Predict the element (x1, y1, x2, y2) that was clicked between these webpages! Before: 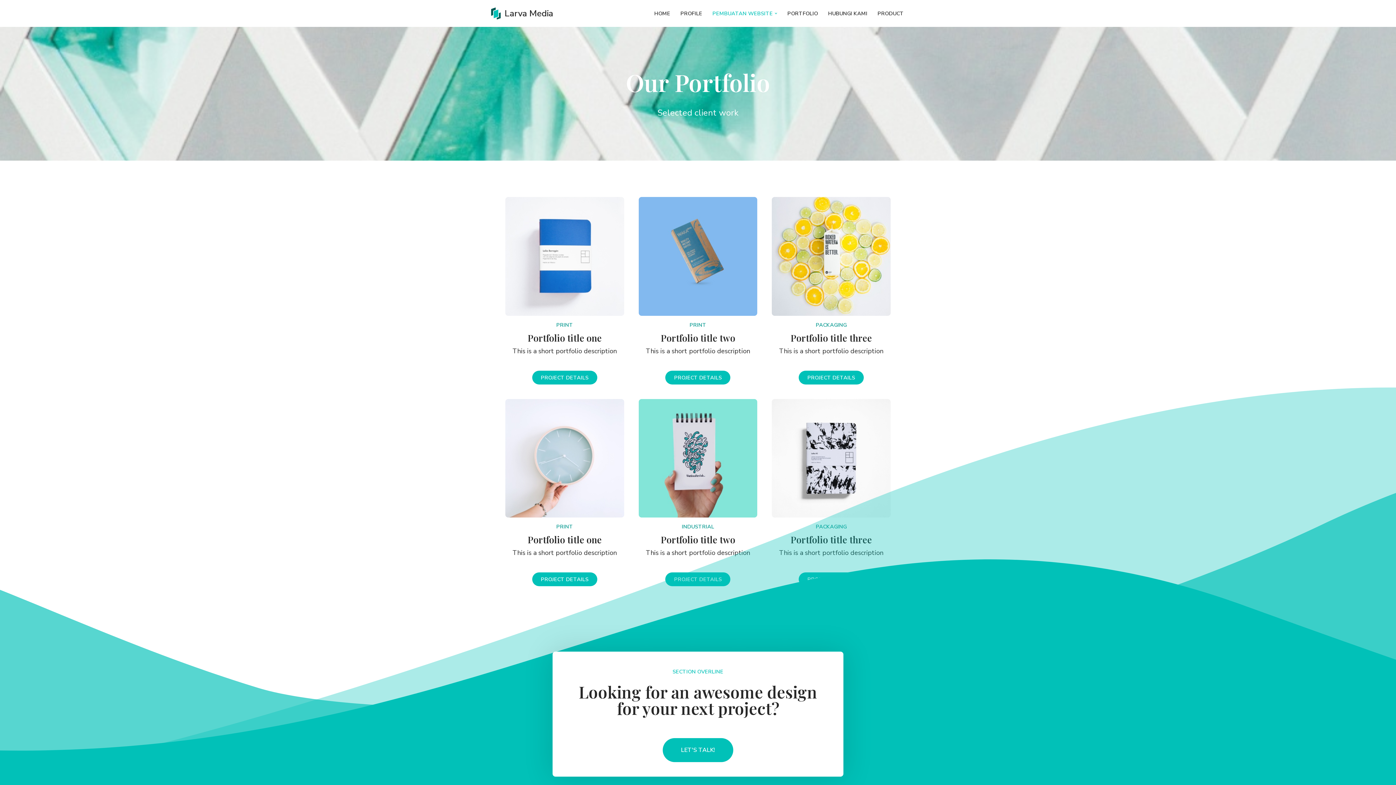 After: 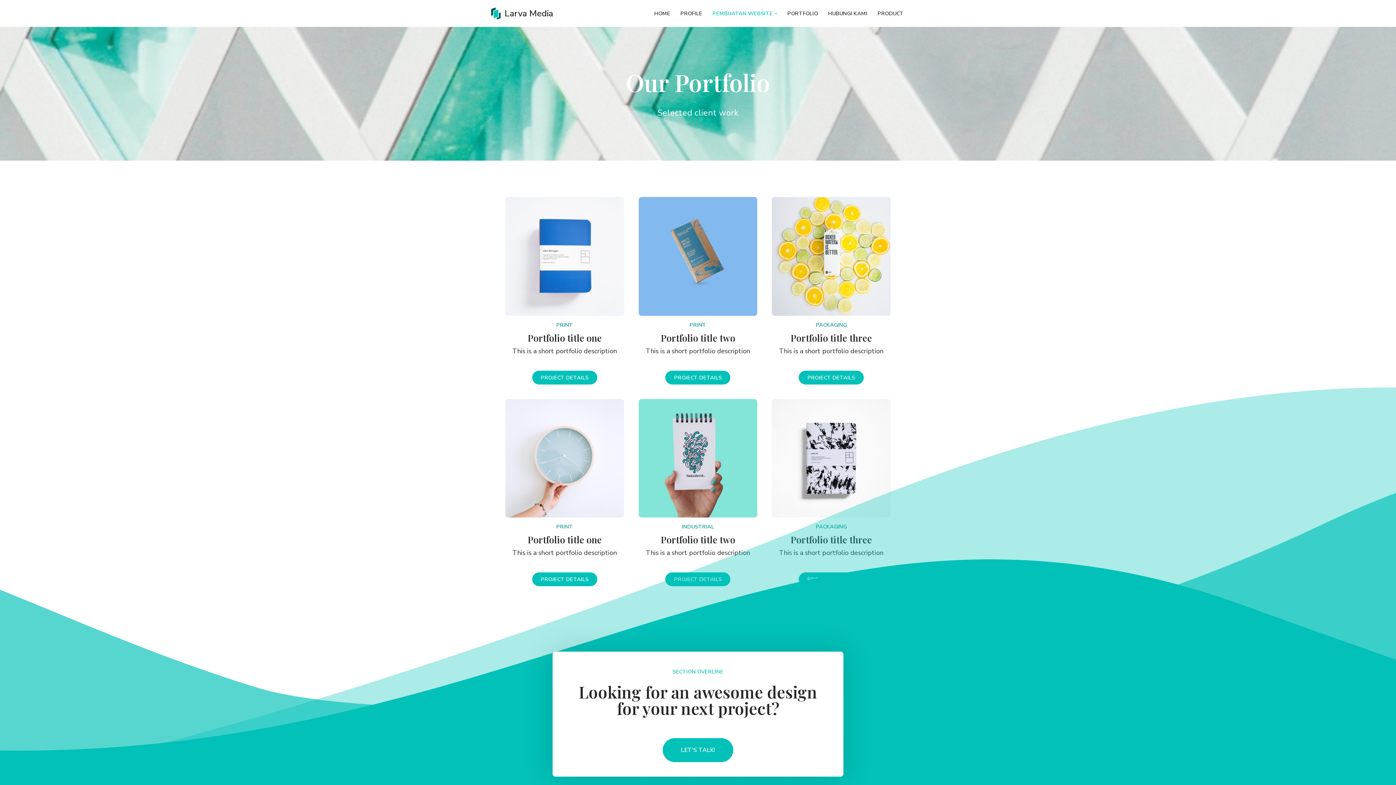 Action: label: PEMBUATAN WEBSITE bbox: (712, 8, 773, 18)